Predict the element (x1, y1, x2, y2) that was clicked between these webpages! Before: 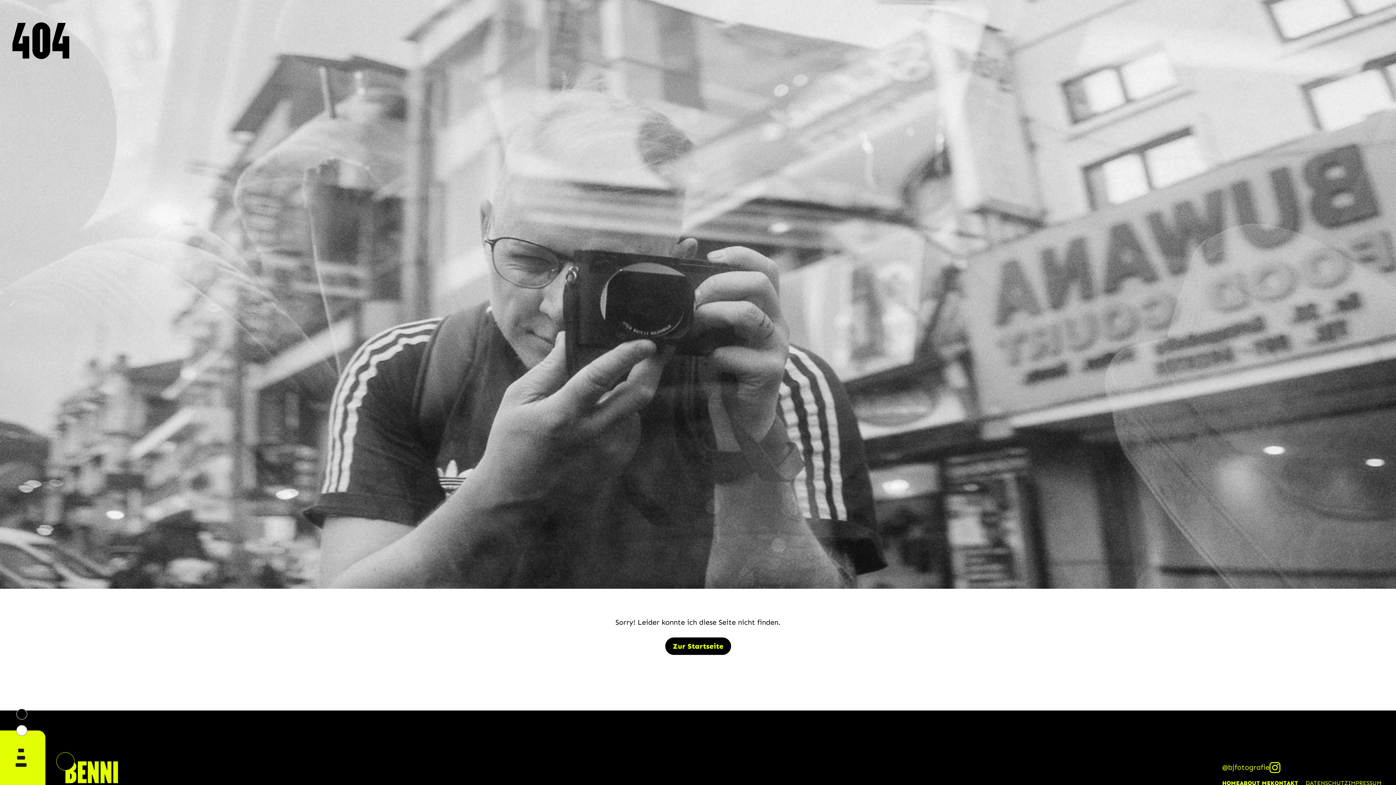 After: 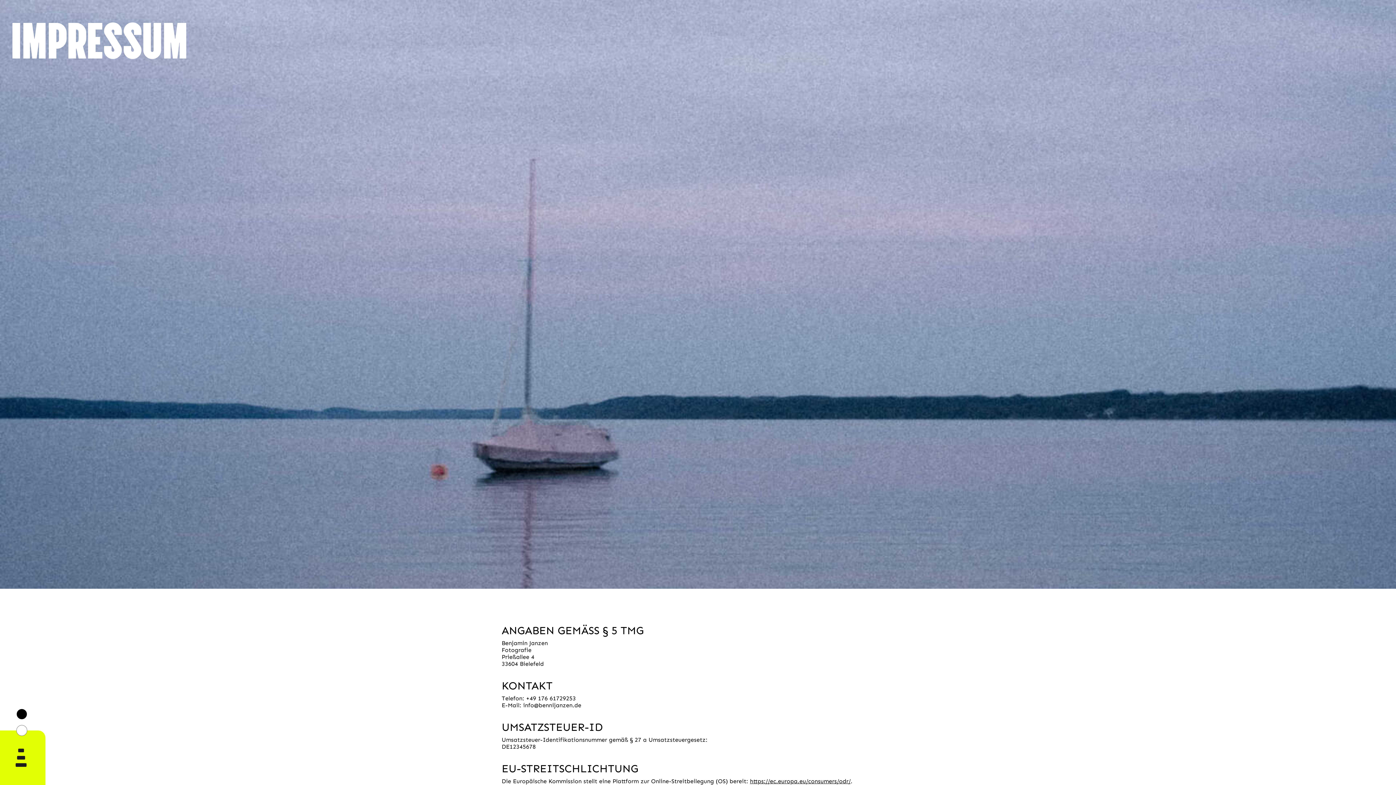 Action: bbox: (1348, 780, 1381, 787) label: IMPRESSUM